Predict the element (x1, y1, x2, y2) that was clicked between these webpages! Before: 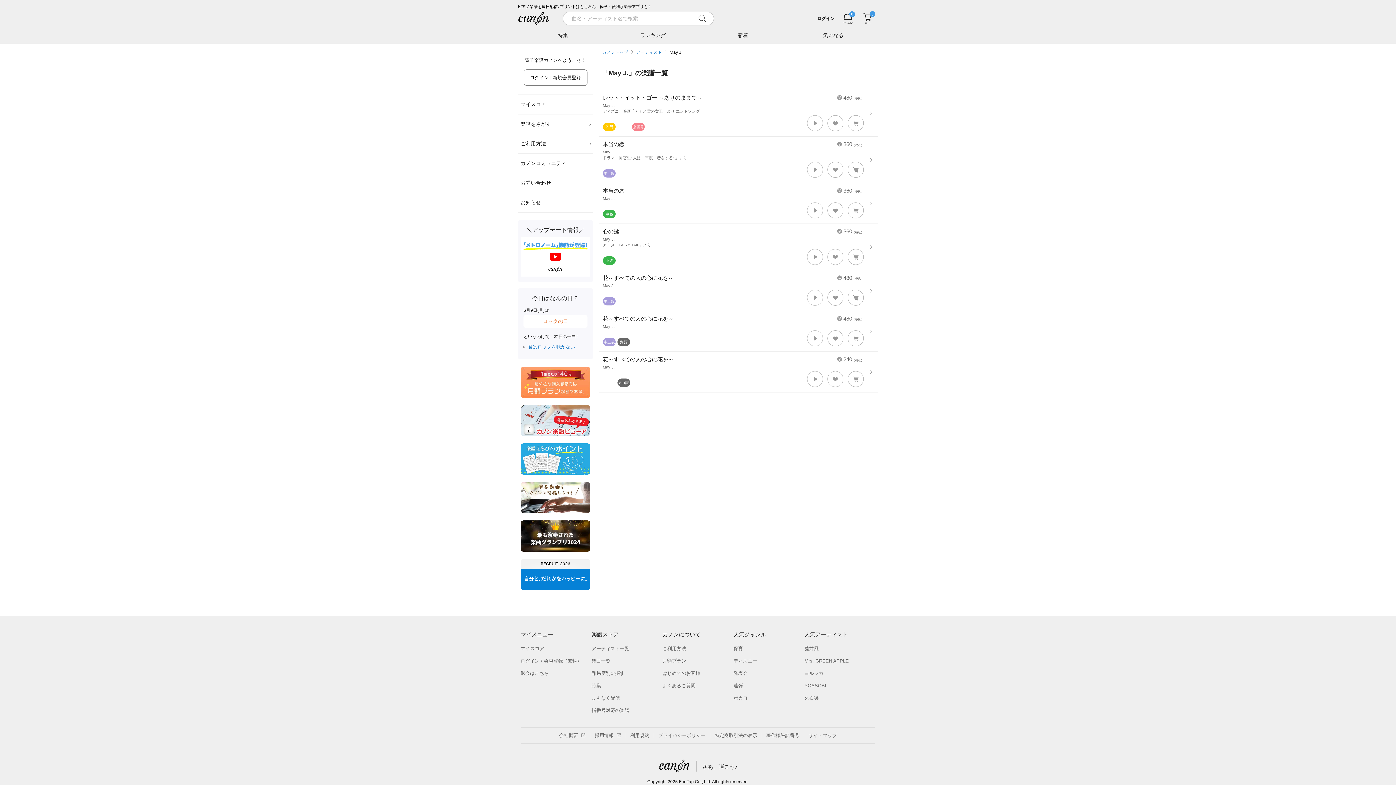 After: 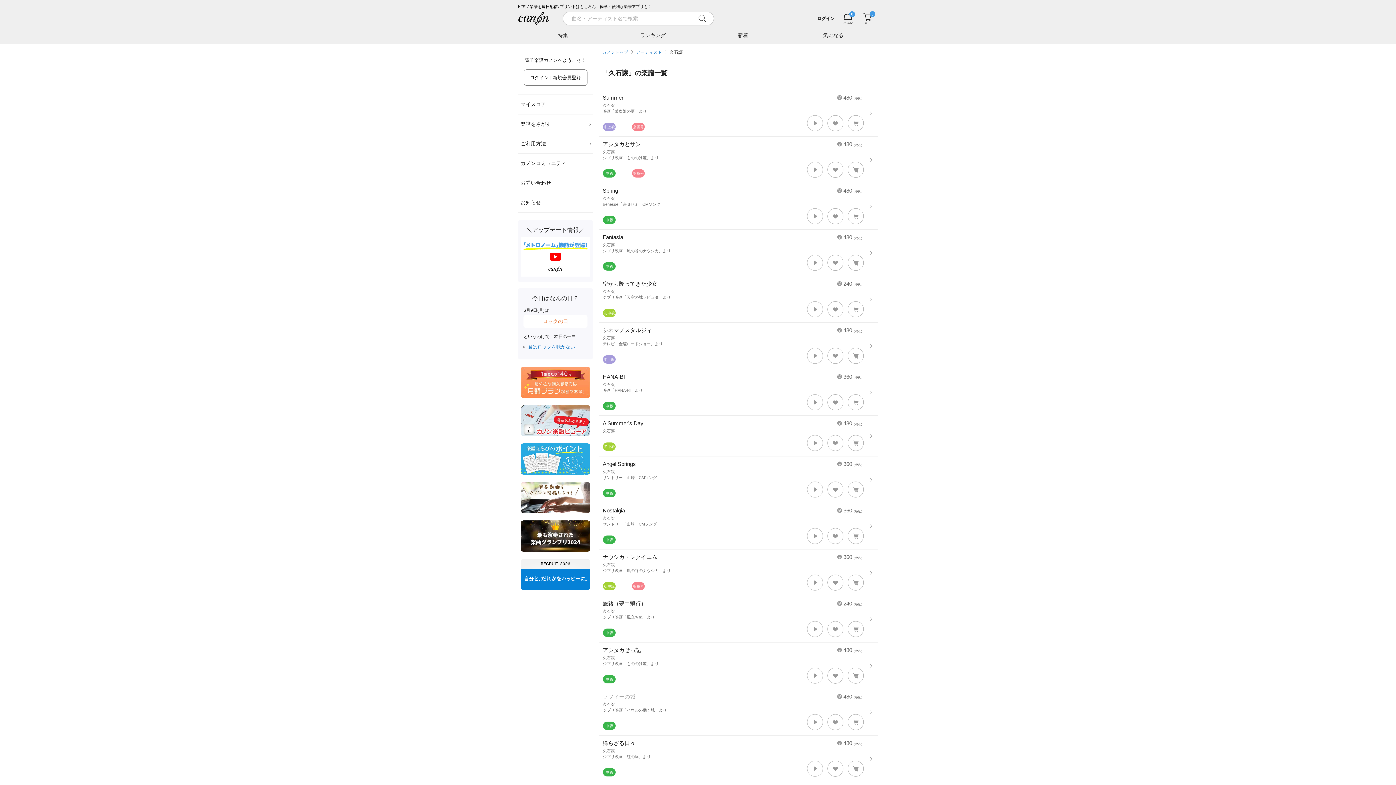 Action: bbox: (804, 695, 818, 701) label: 久石譲